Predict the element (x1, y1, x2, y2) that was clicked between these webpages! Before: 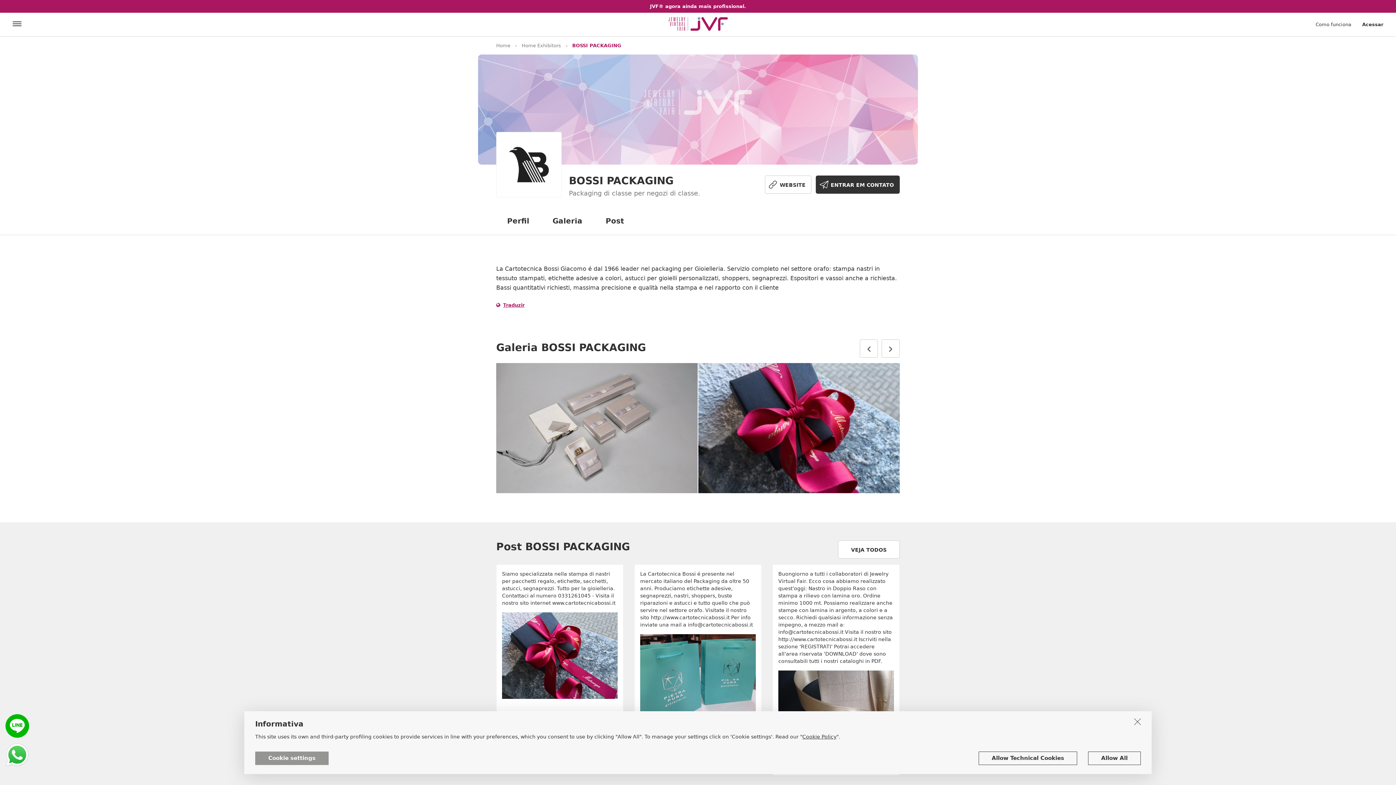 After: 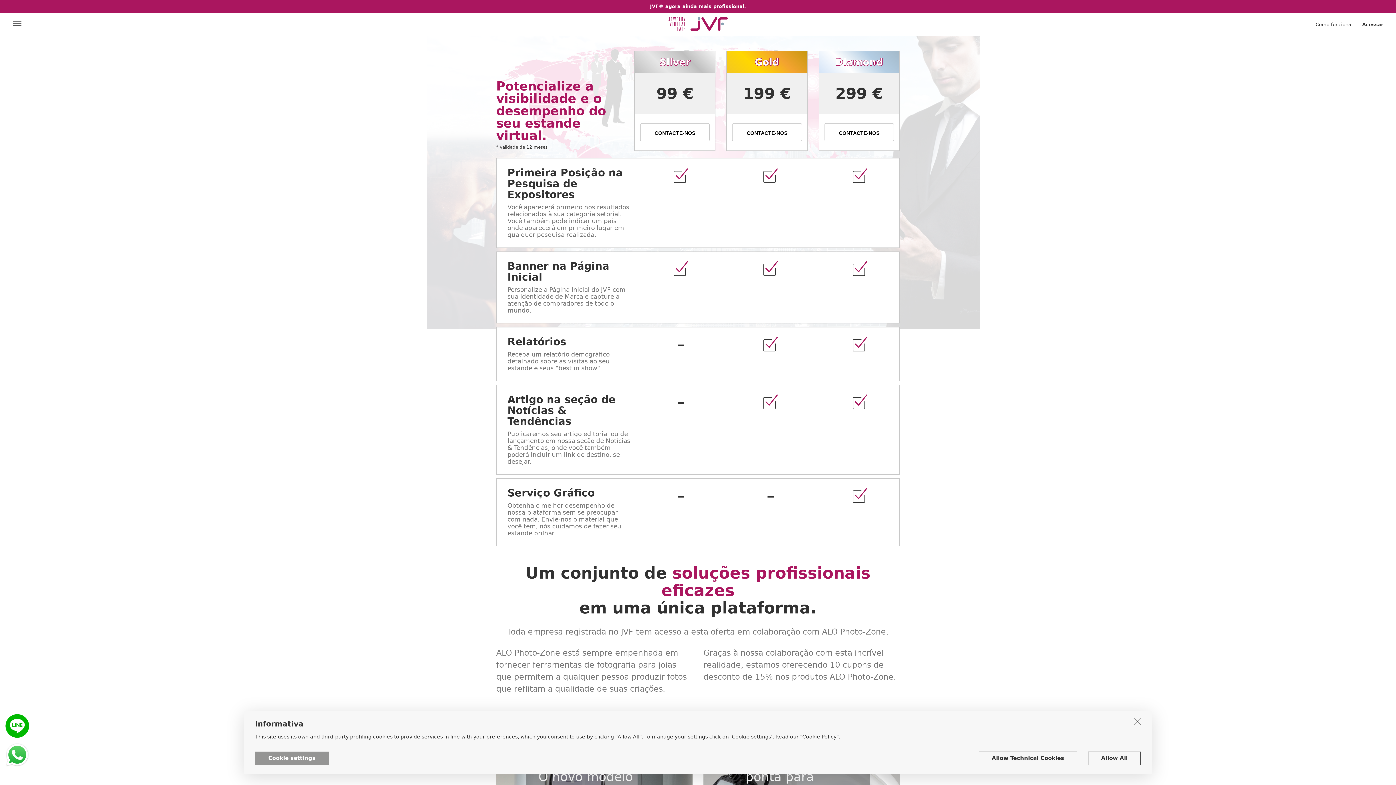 Action: label: JVF® agora ainda mais profissional. bbox: (0, 0, 1396, 12)